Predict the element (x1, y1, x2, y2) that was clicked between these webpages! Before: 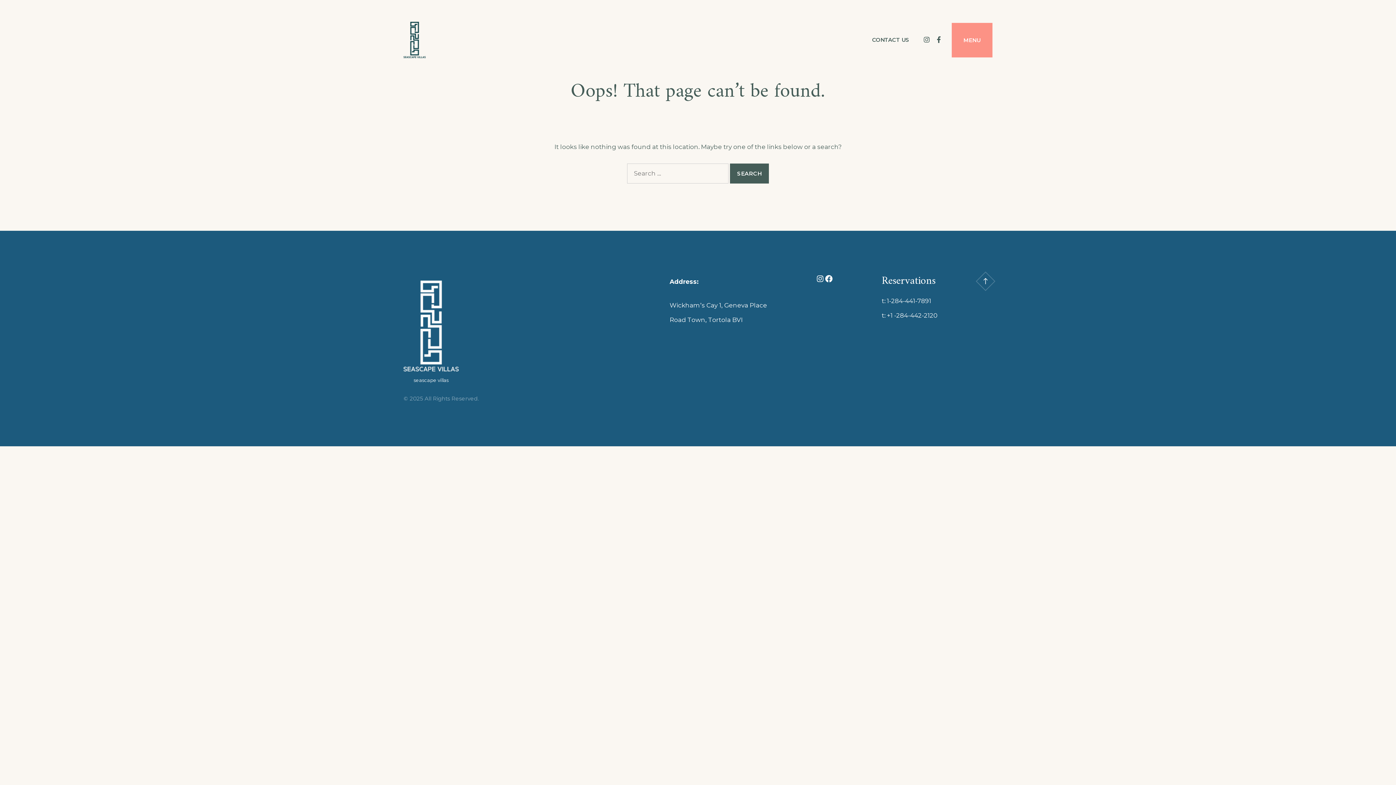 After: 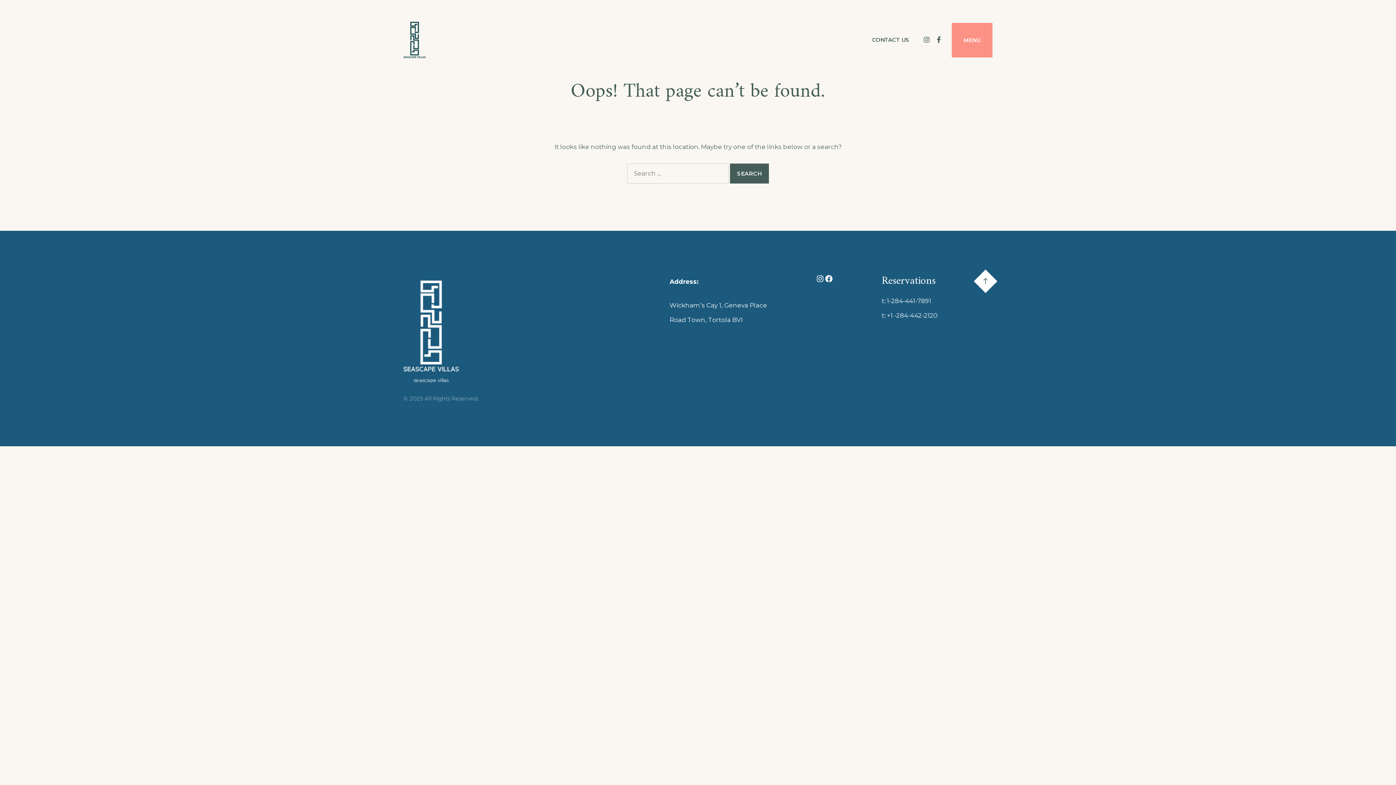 Action: bbox: (978, 274, 992, 288)